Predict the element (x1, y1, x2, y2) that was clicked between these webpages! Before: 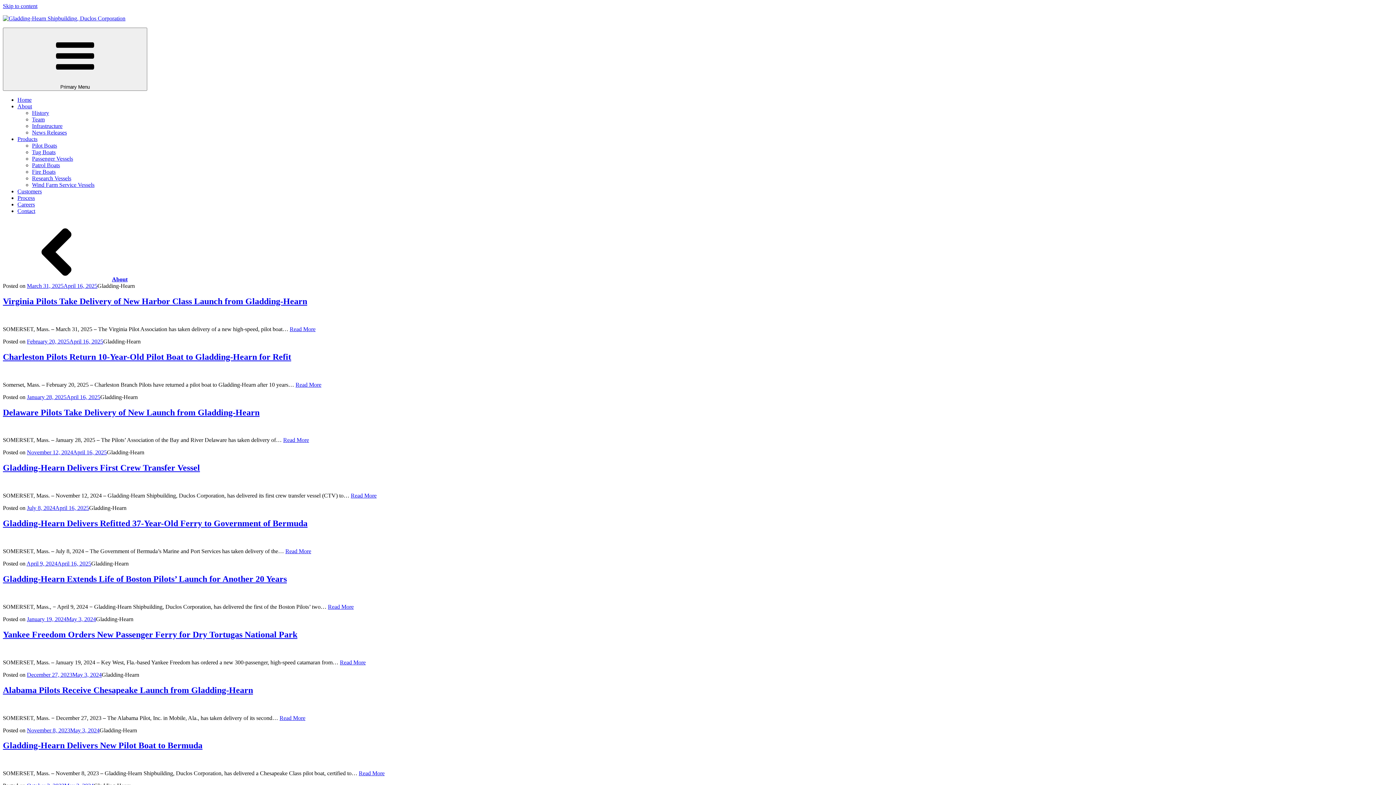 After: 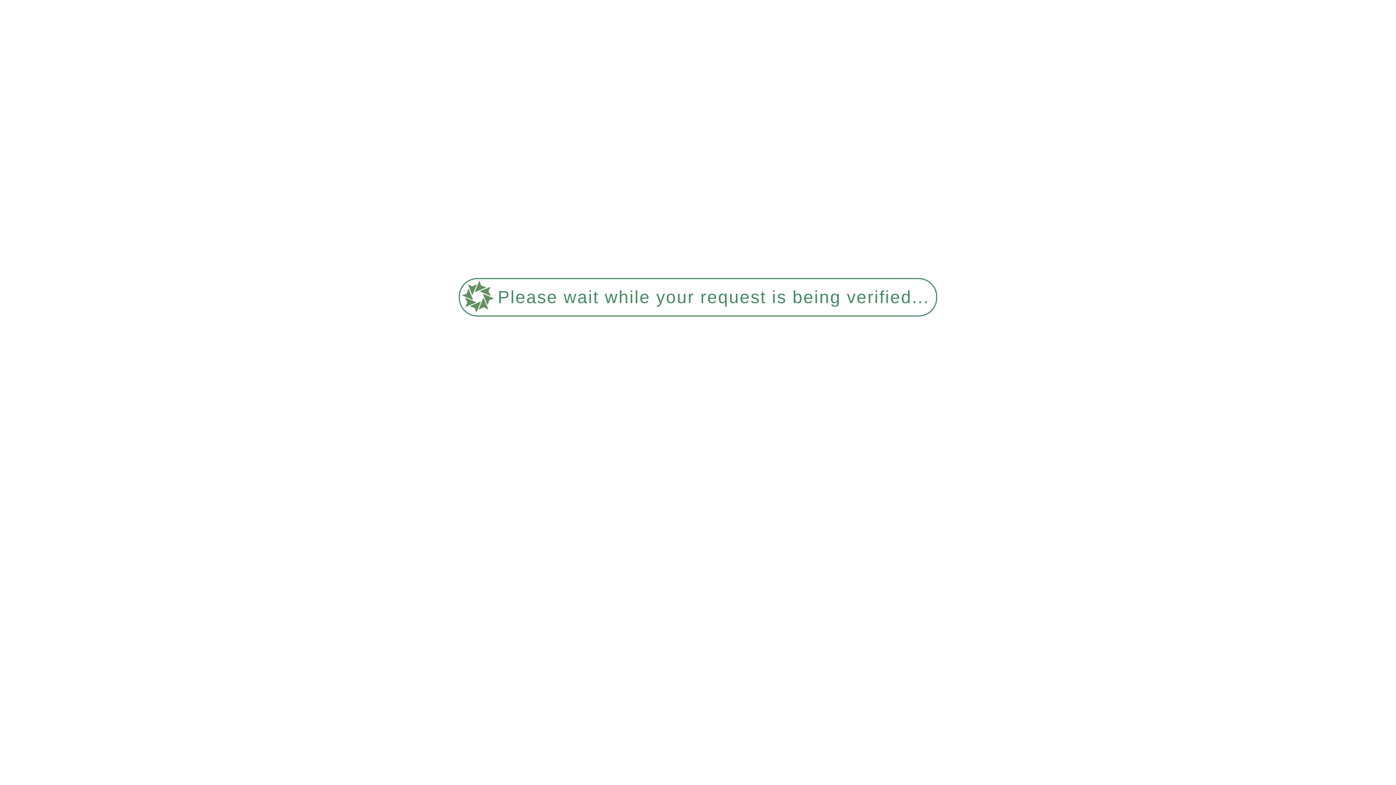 Action: bbox: (32, 116, 44, 122) label: Team